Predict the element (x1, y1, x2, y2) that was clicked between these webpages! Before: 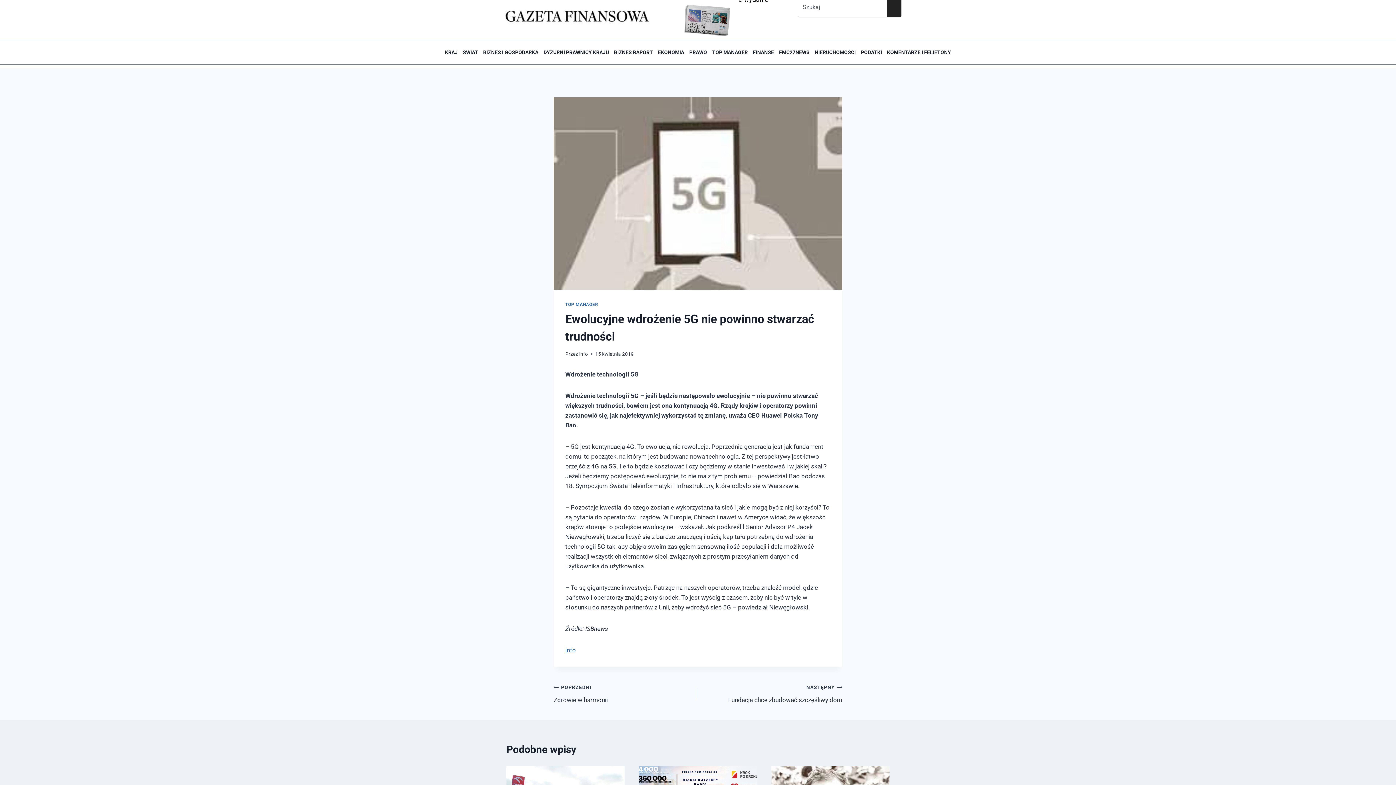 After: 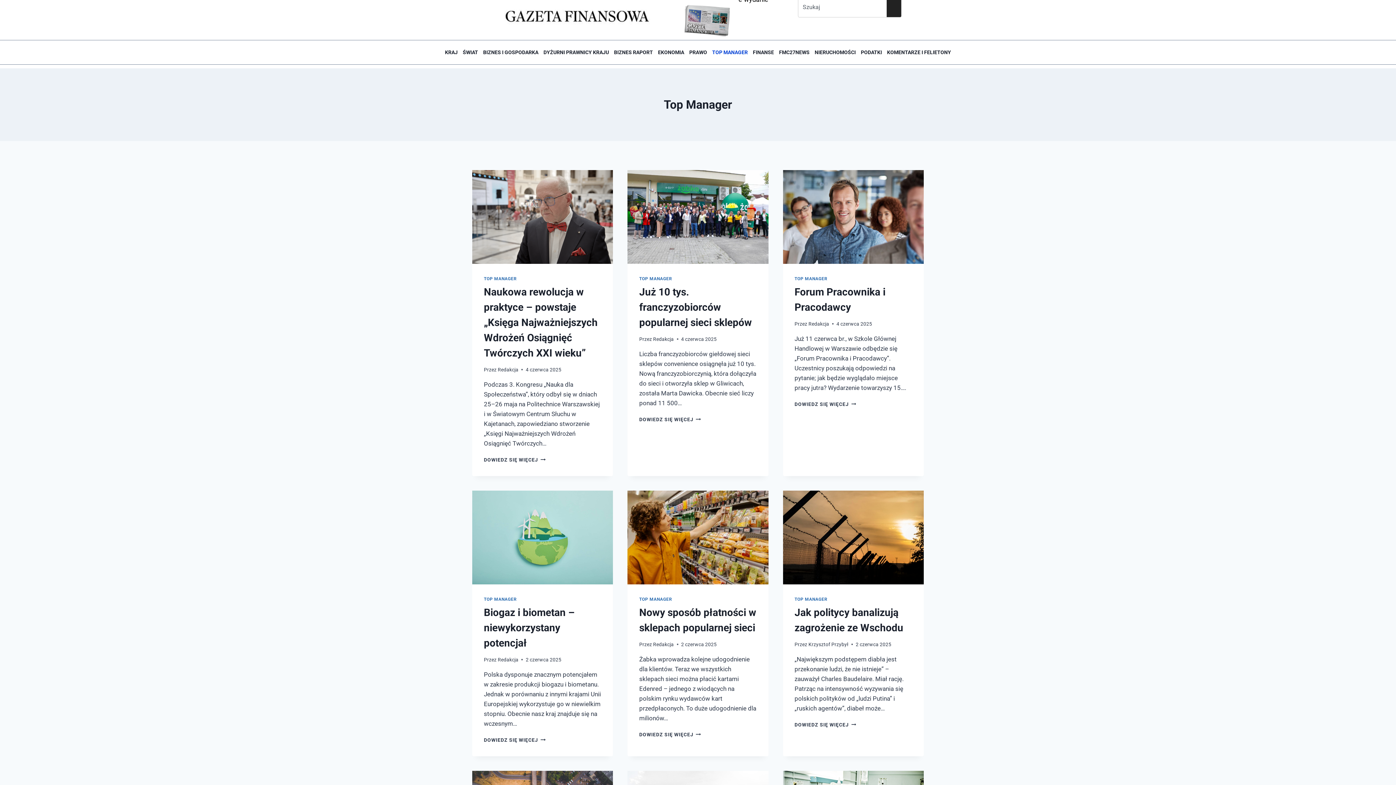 Action: bbox: (709, 44, 750, 60) label: TOP MANAGER